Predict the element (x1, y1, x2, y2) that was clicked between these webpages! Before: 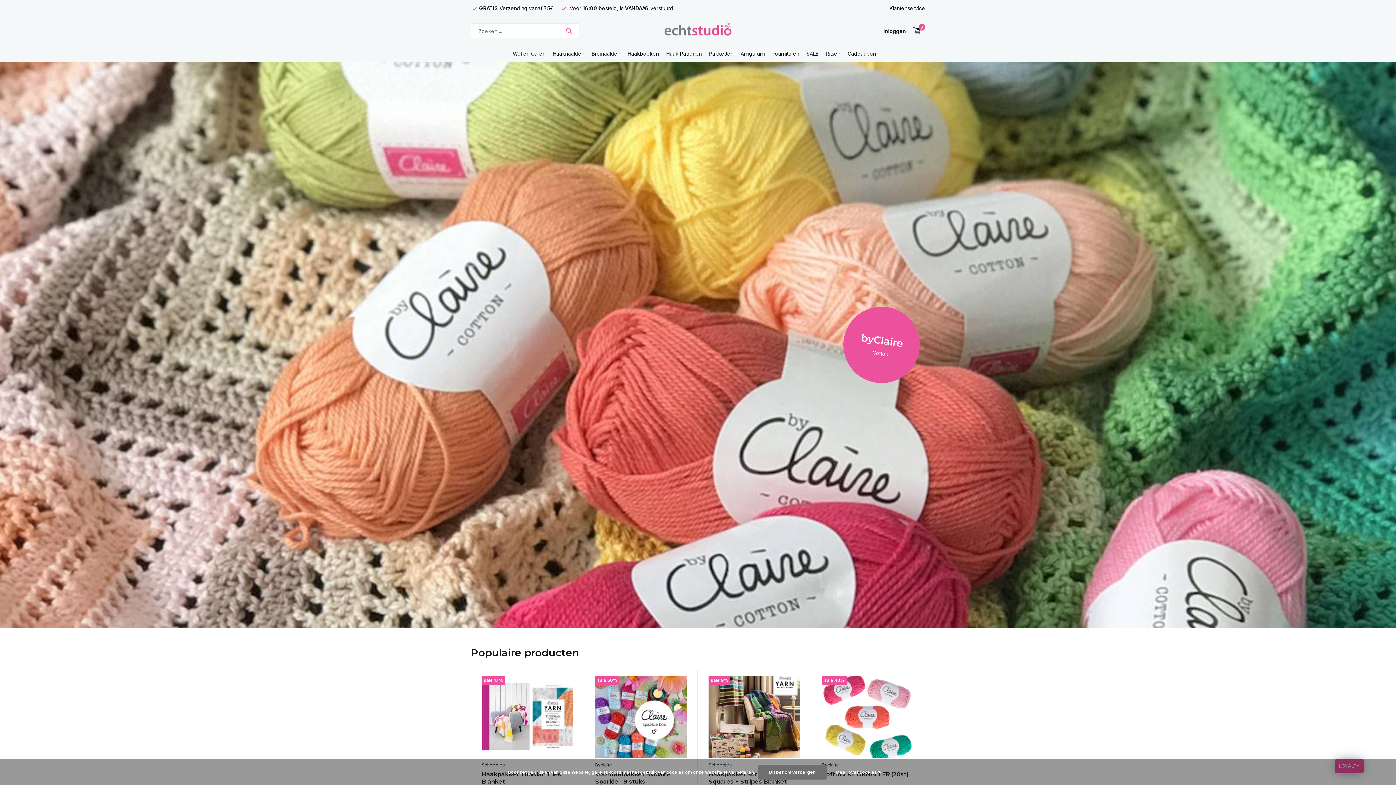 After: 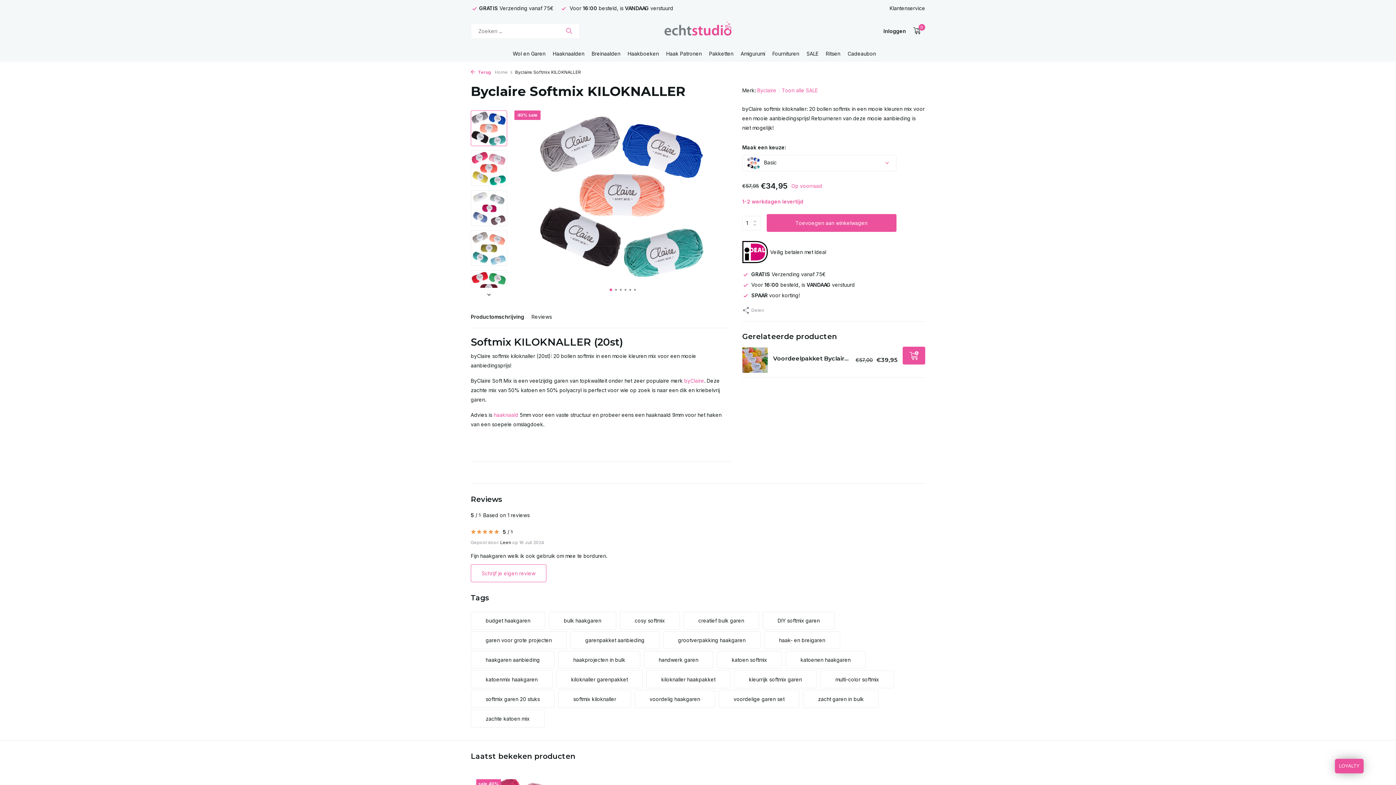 Action: bbox: (822, 676, 914, 758)